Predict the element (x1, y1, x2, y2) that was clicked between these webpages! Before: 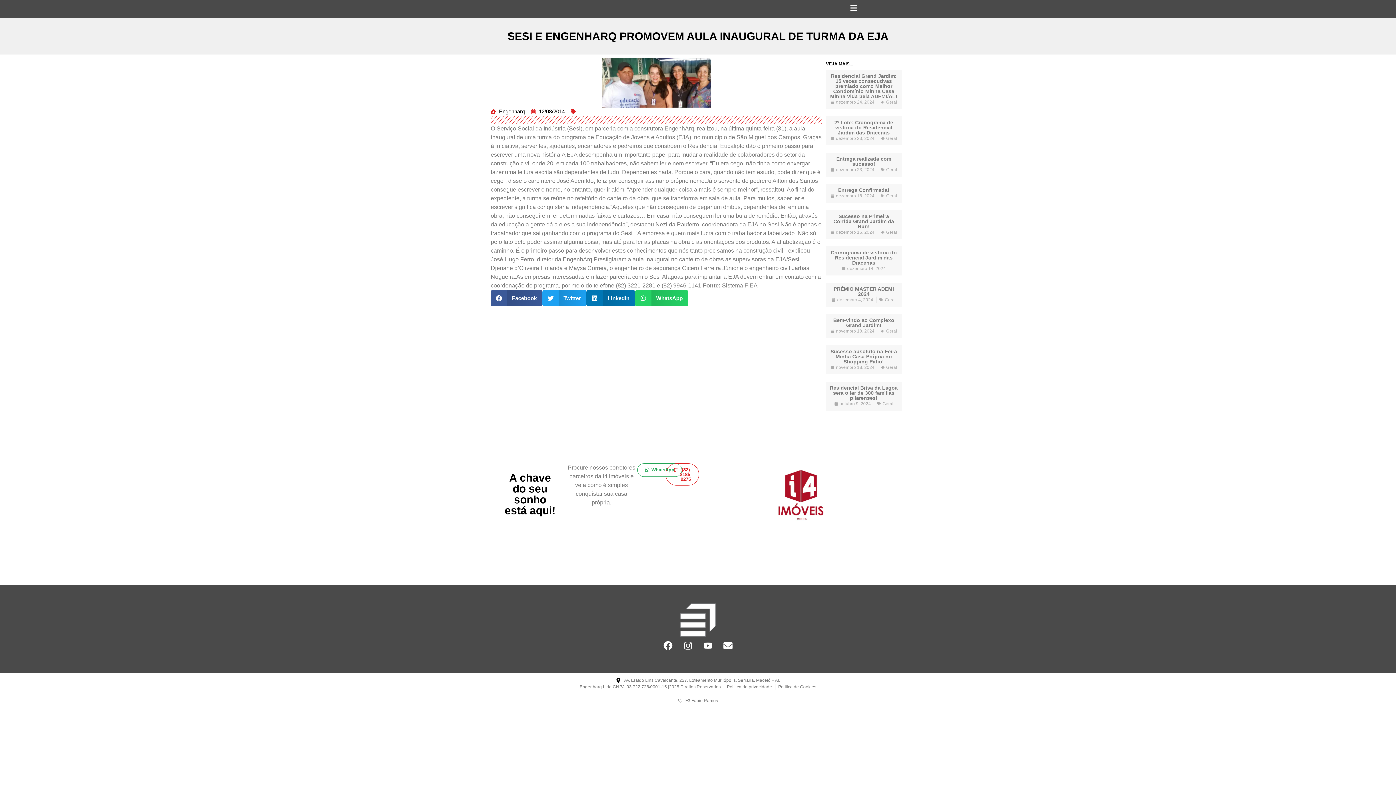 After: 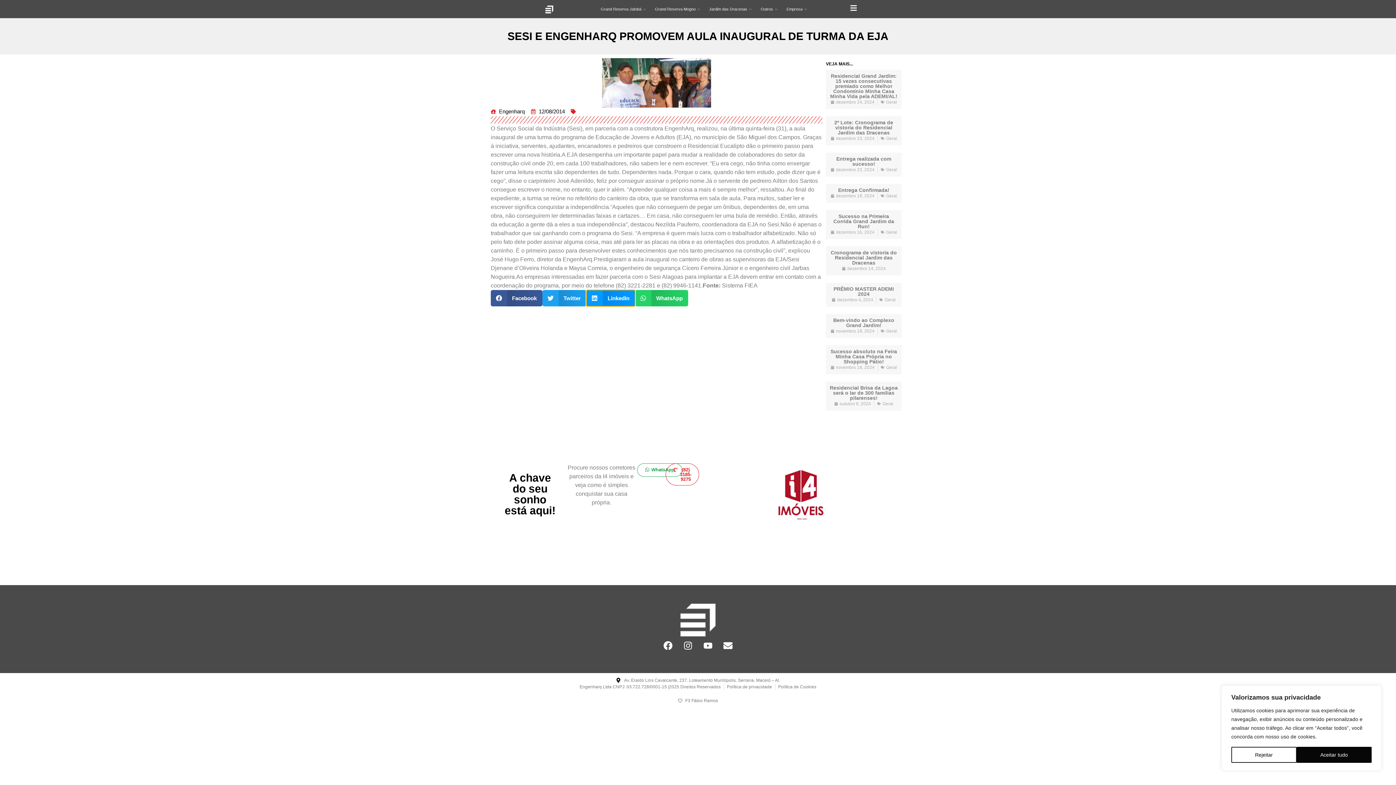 Action: bbox: (586, 290, 635, 306) label: Share on linkedin